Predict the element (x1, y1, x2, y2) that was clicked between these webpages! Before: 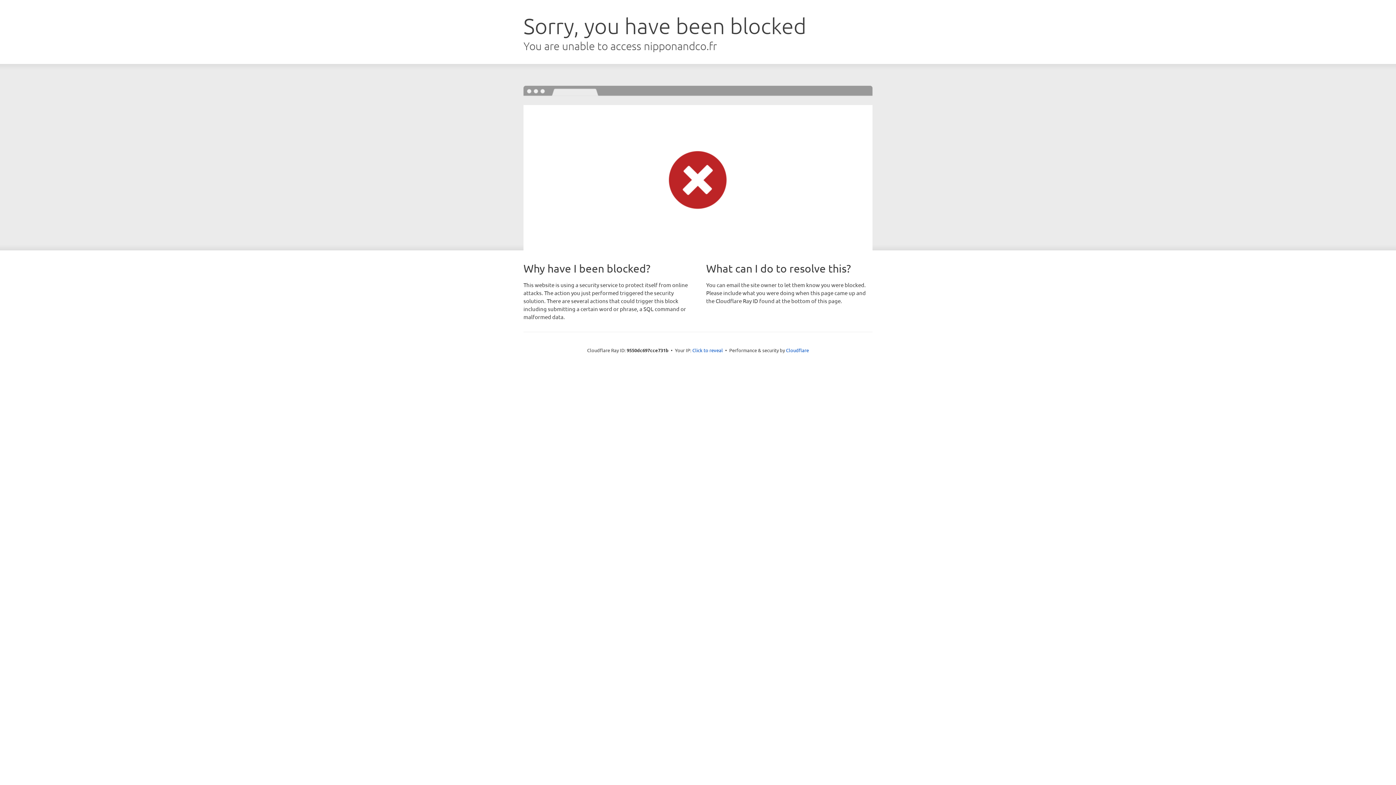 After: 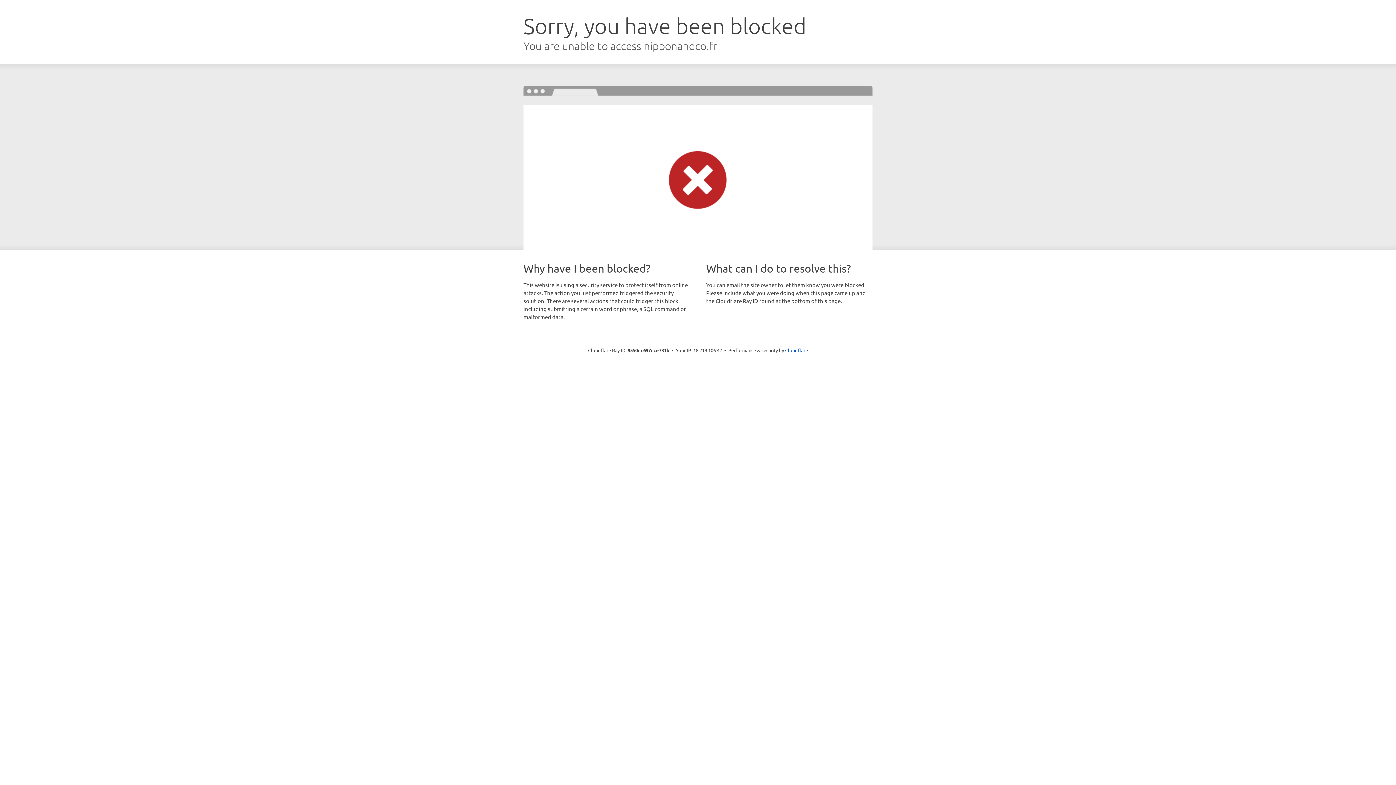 Action: bbox: (692, 346, 723, 353) label: Click to reveal